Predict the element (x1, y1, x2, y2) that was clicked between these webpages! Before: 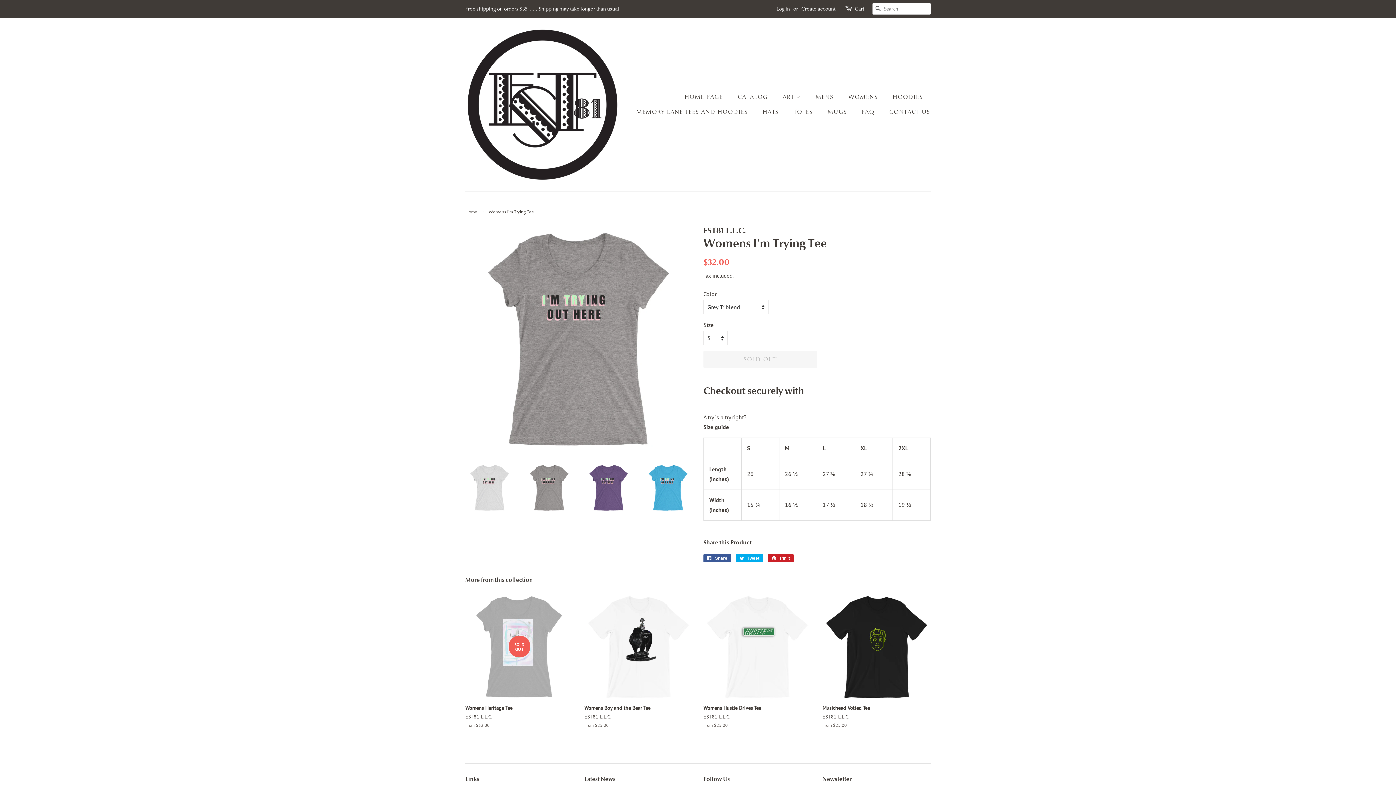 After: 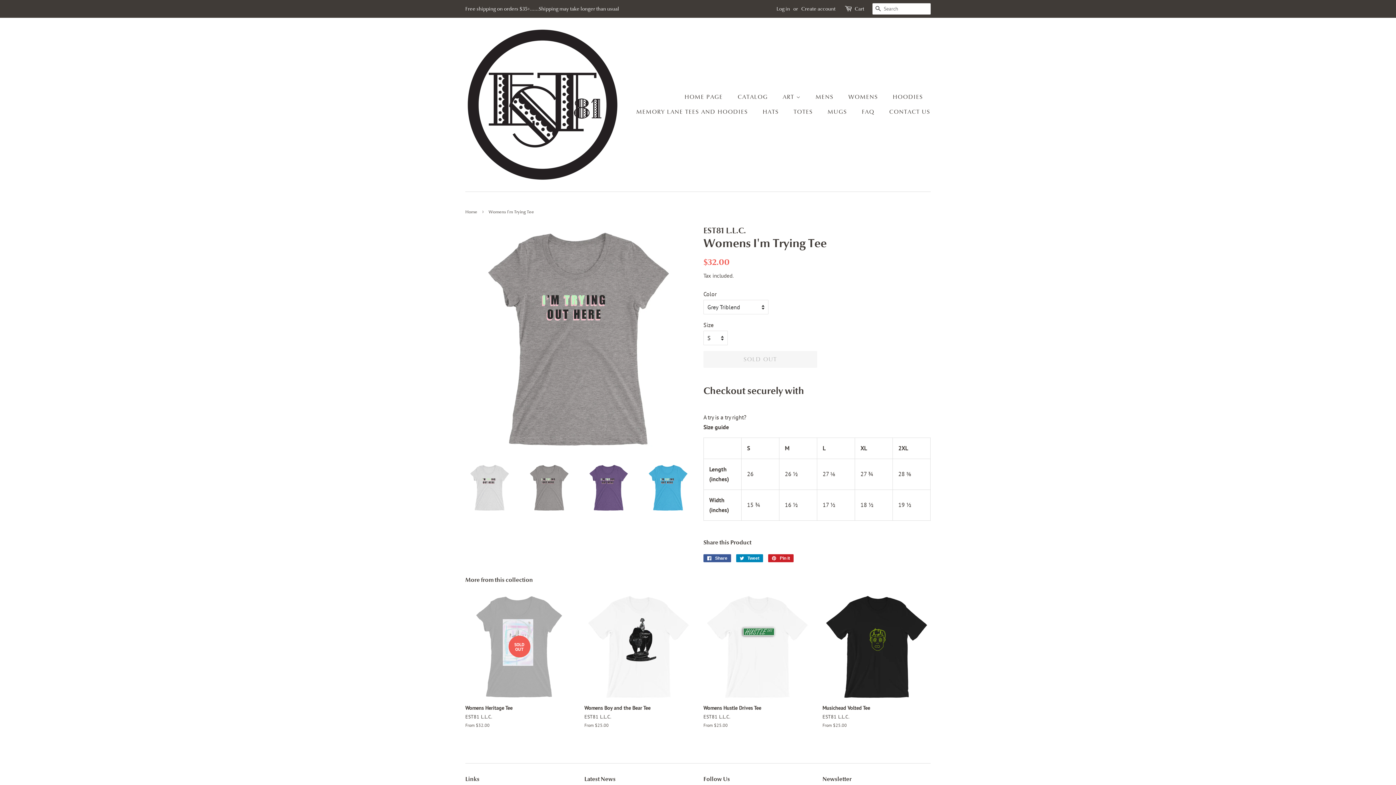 Action: label:  Tweet
Tweet on Twitter bbox: (736, 554, 763, 562)